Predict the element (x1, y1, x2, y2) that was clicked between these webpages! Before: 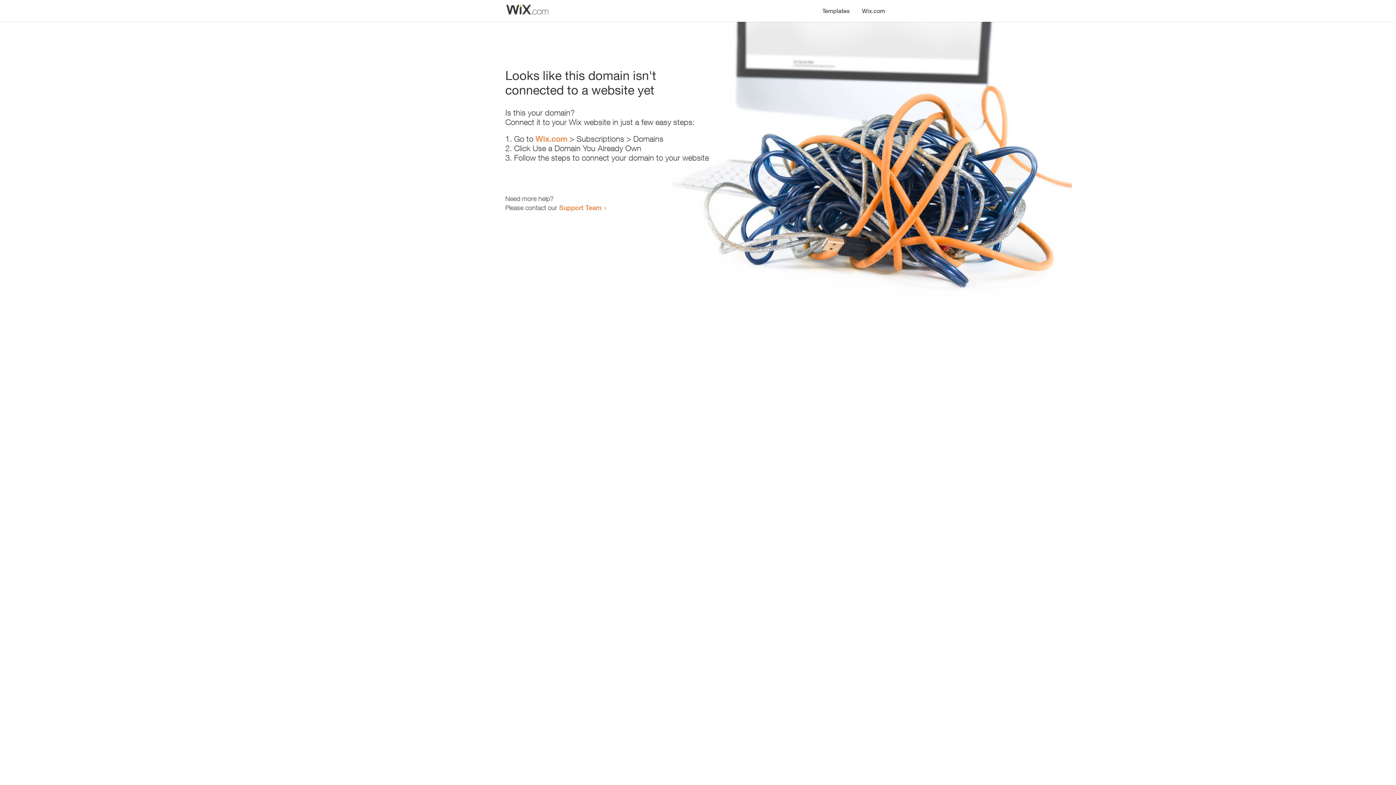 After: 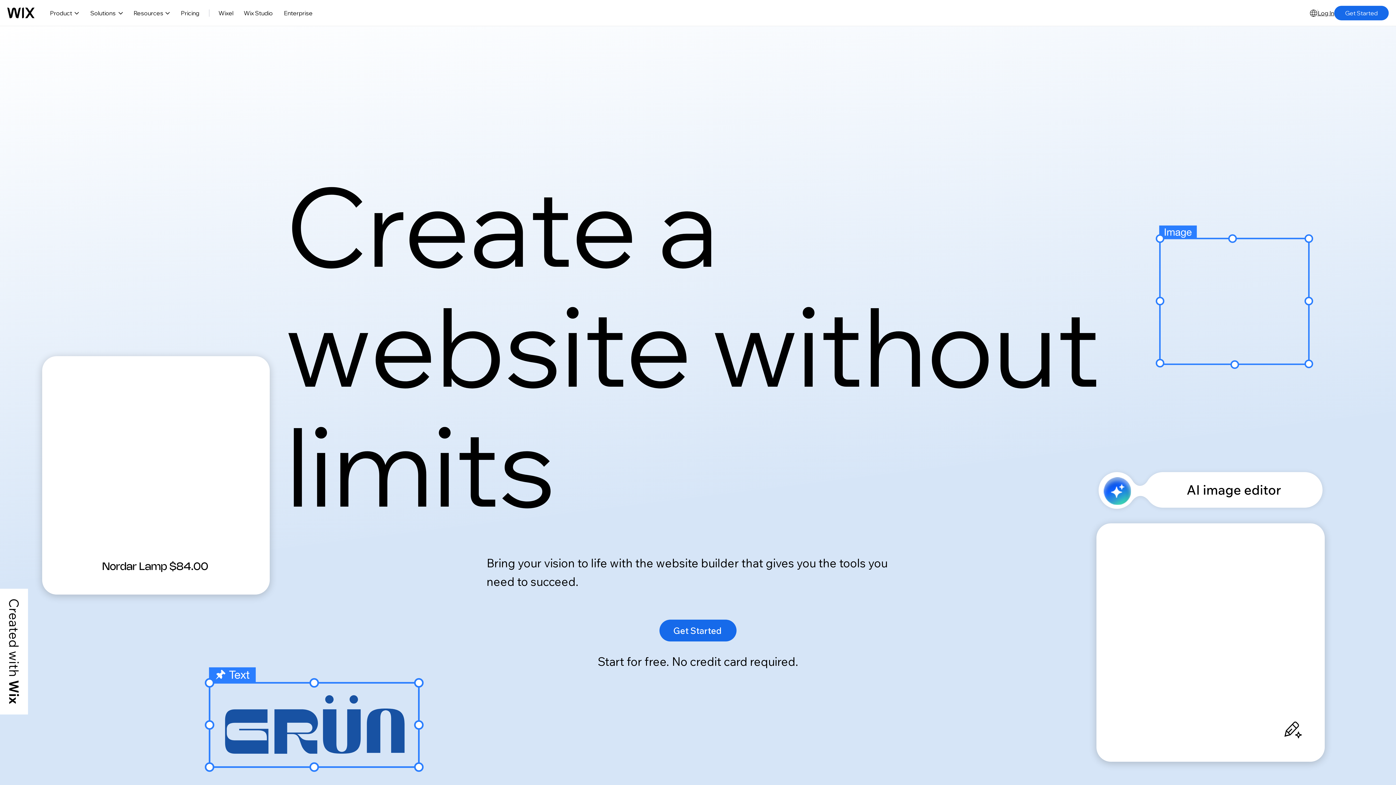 Action: bbox: (856, 0, 890, 14) label: Wix.com